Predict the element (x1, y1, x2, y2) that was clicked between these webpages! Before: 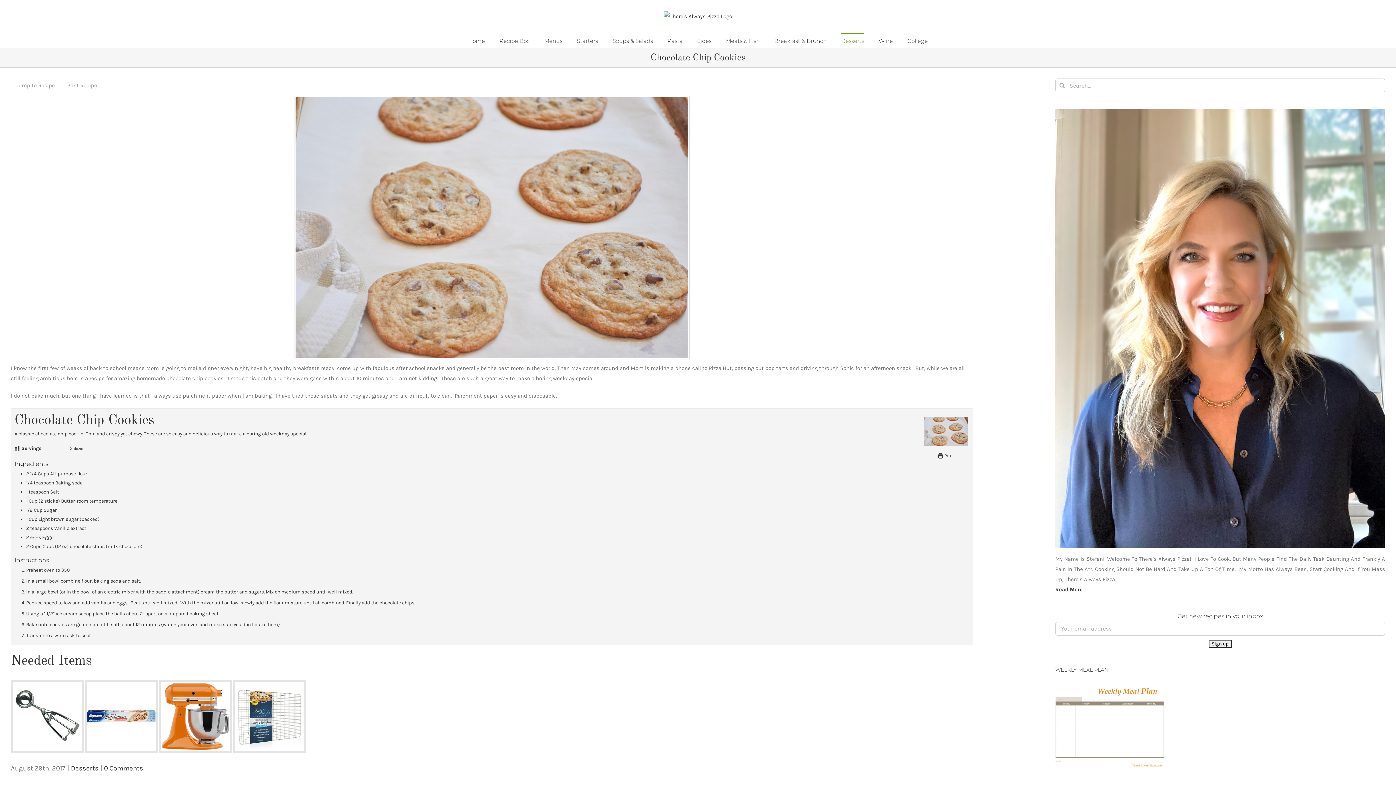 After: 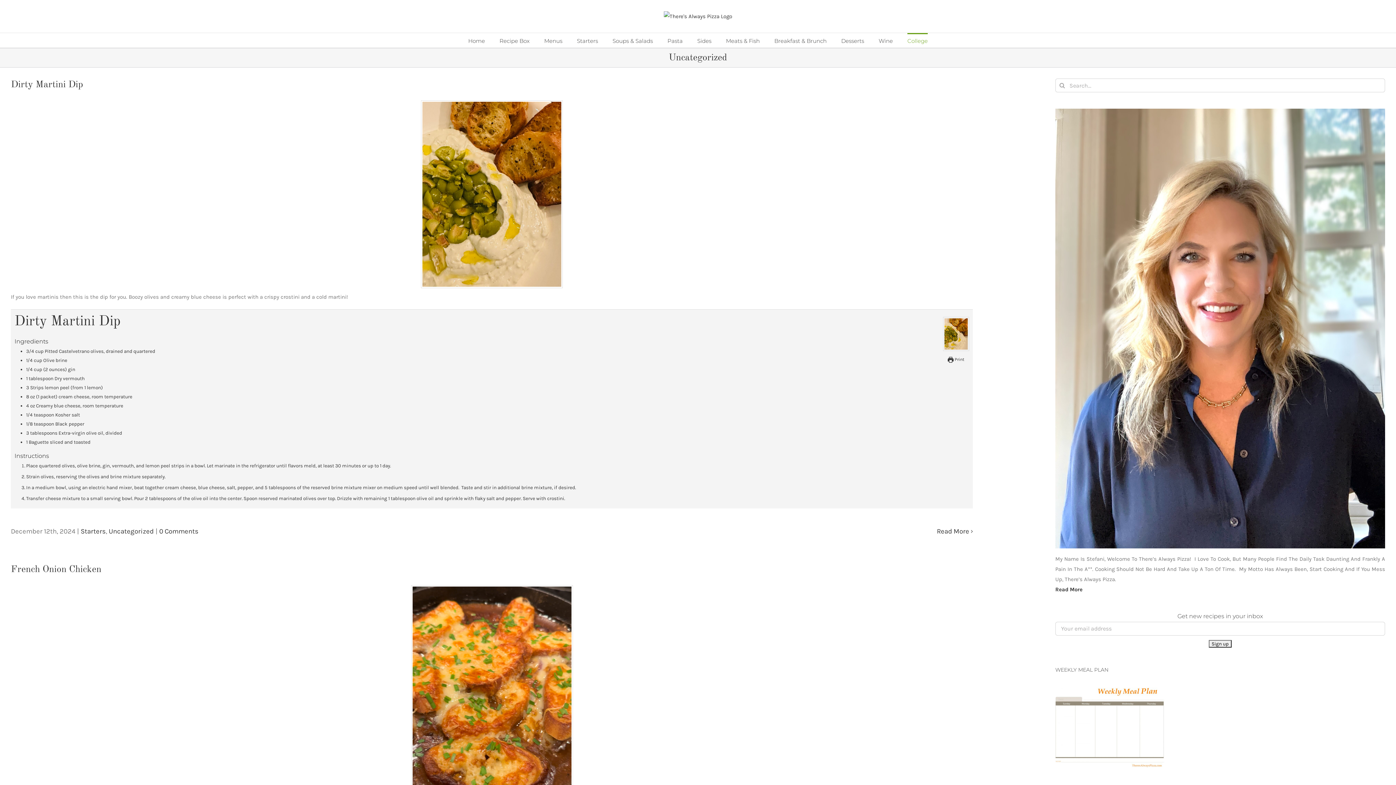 Action: bbox: (907, 33, 928, 47) label: College